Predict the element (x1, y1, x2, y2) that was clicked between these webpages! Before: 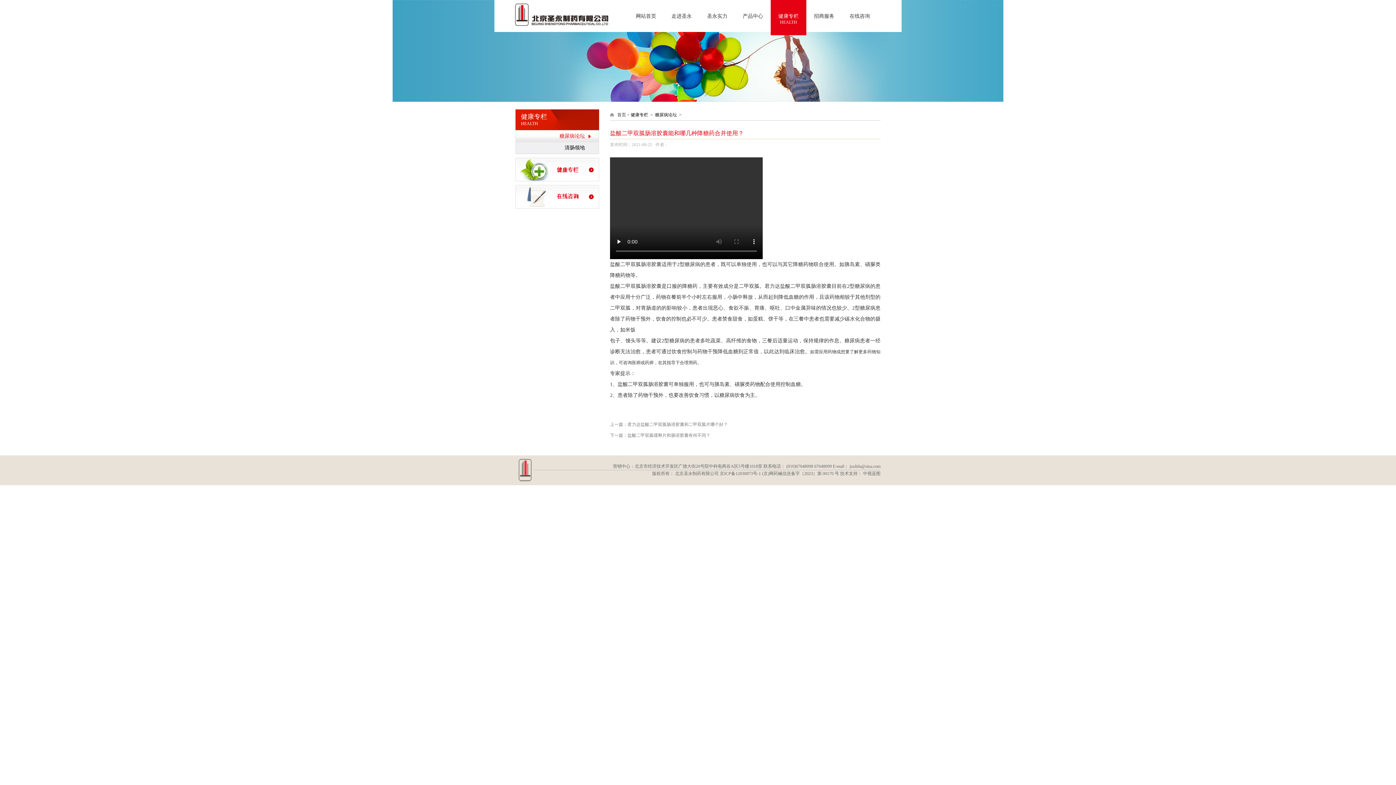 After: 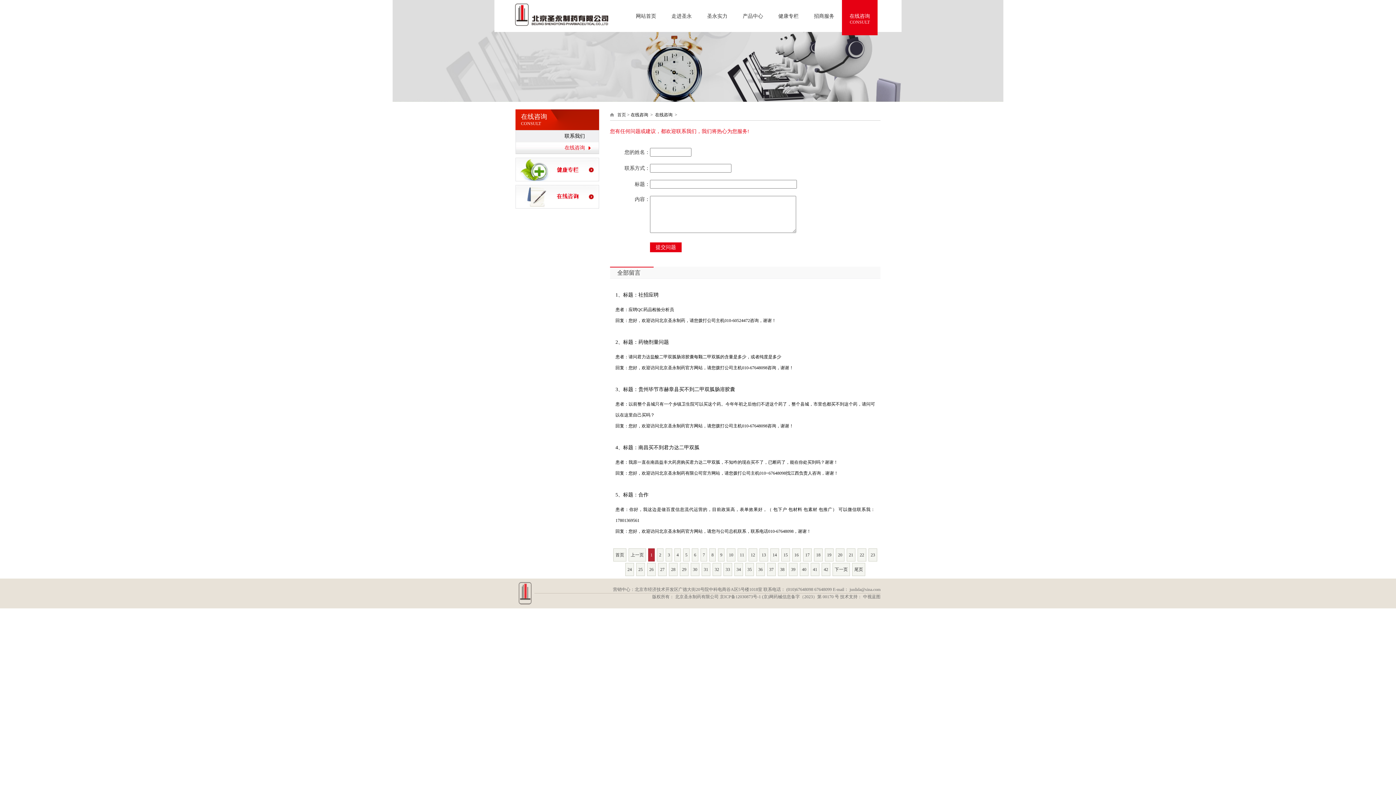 Action: label: 在线咨询
CONSULT bbox: (842, 0, 877, 35)